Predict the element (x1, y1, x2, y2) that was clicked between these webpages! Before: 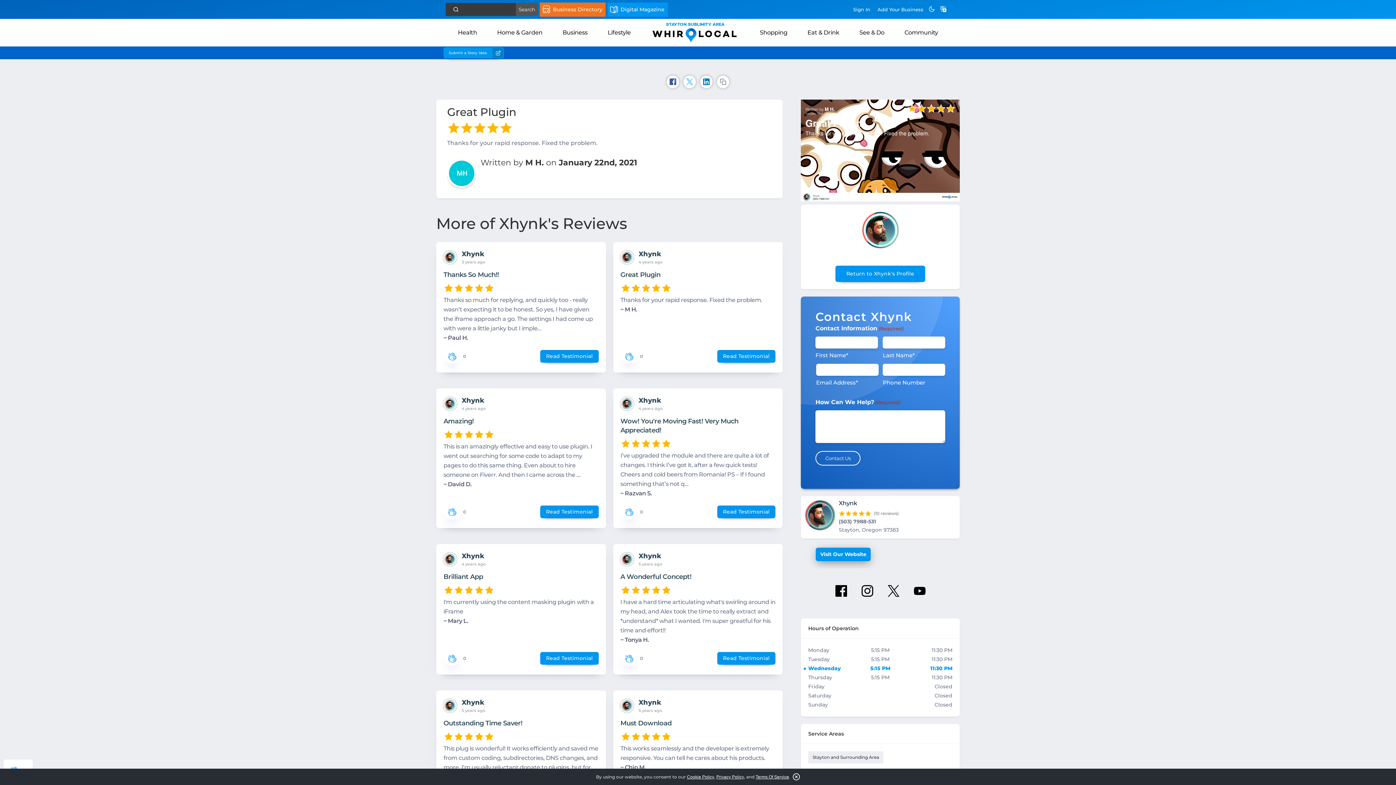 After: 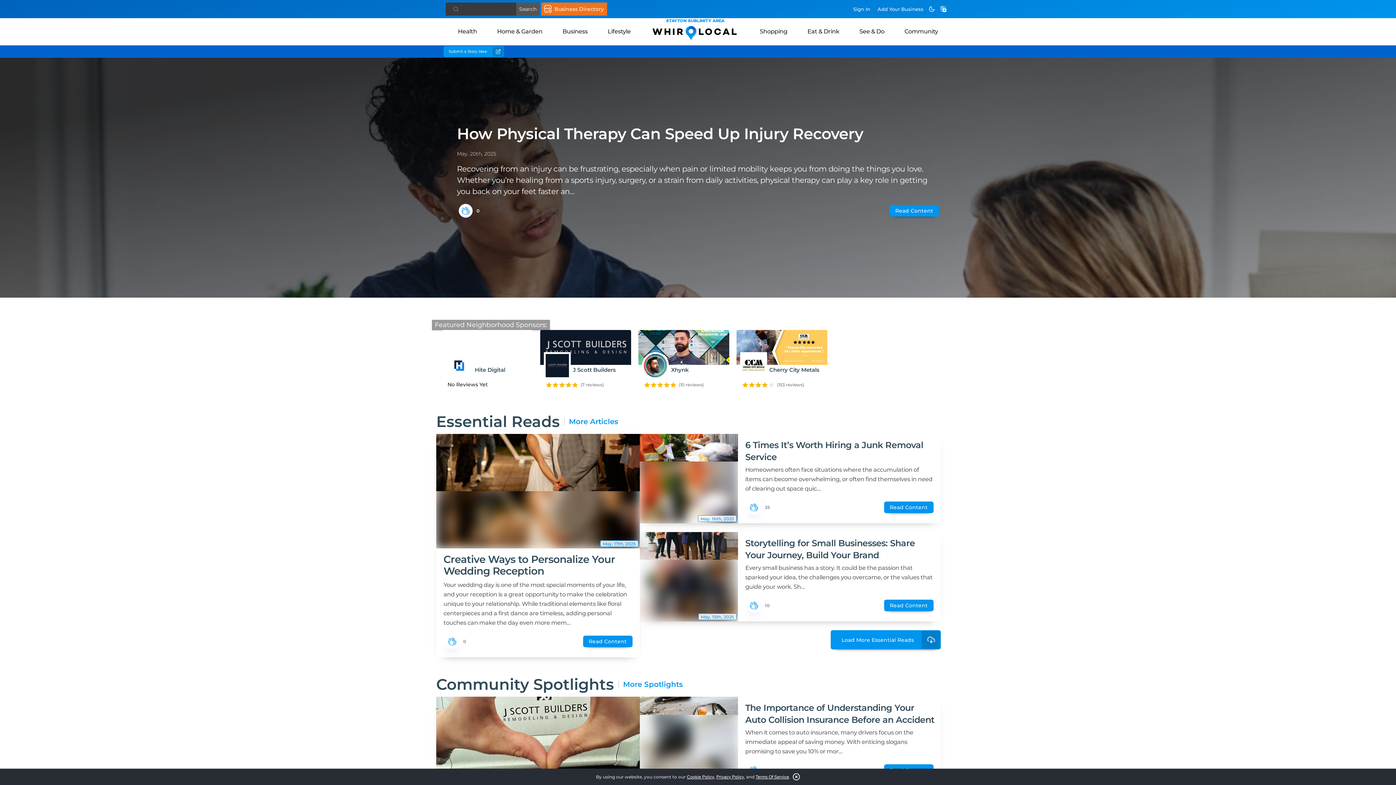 Action: bbox: (652, 27, 738, 39) label: WHIRLOCAL
STAYTON SUBLIMITY AREA
Neighborhood Homepage